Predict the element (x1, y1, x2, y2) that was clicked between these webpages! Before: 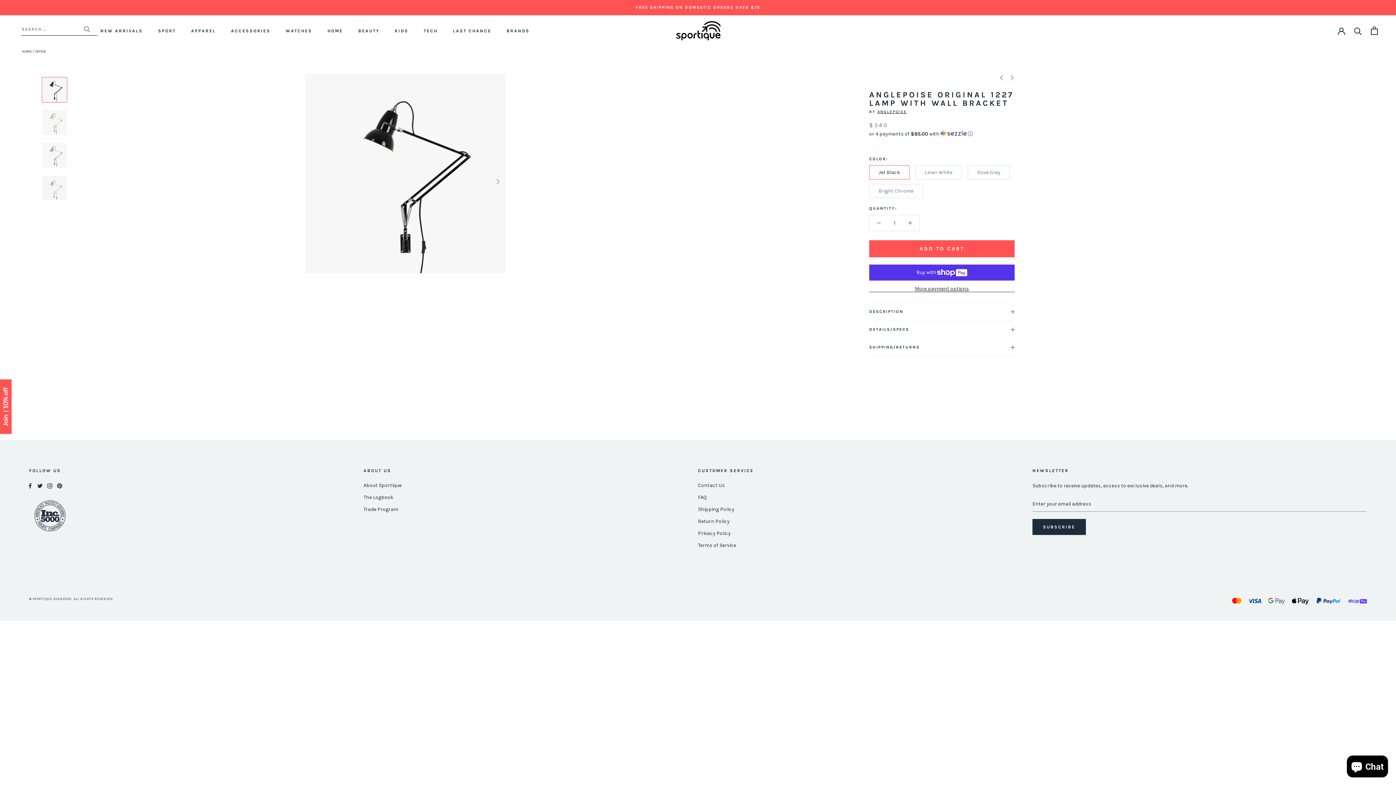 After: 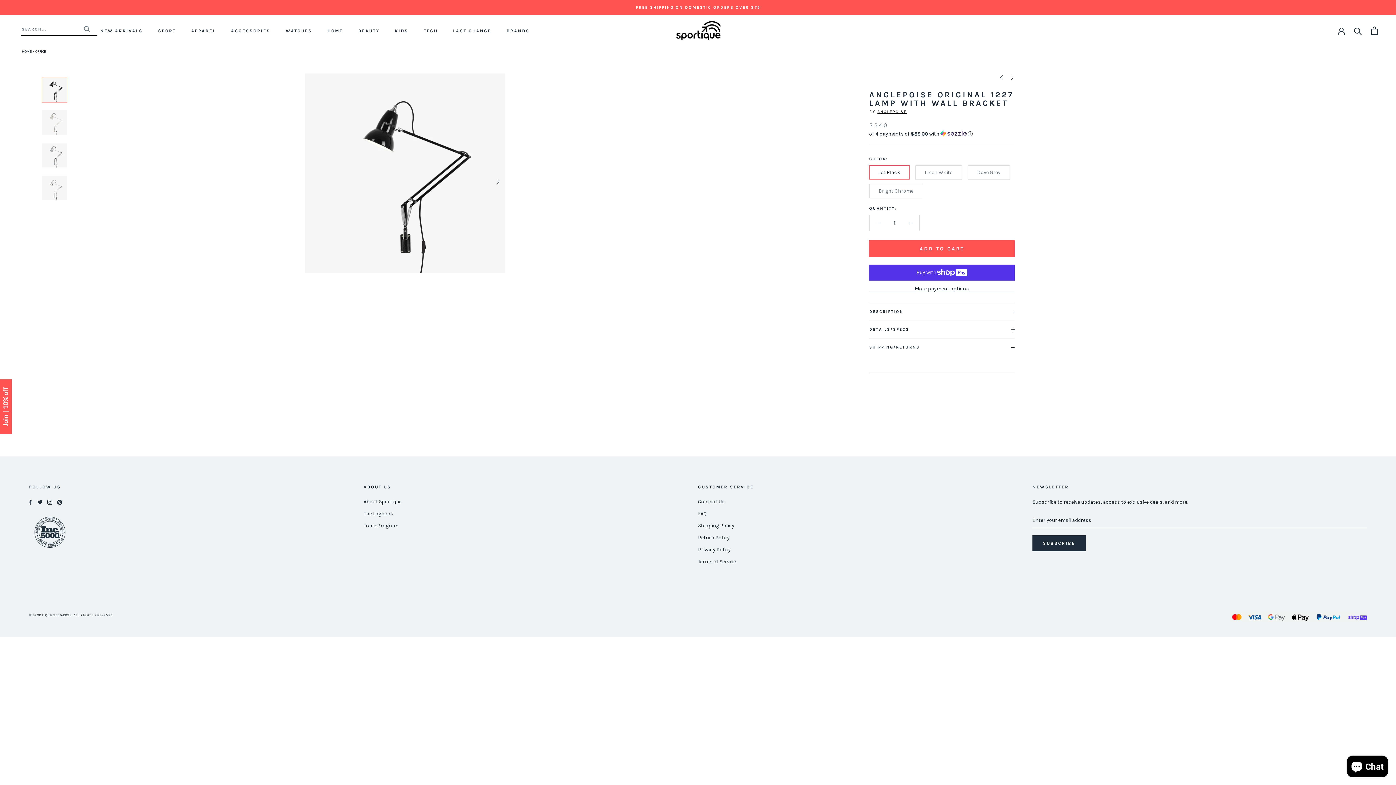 Action: bbox: (869, 338, 1014, 356) label: SHIPPING/RETURNS